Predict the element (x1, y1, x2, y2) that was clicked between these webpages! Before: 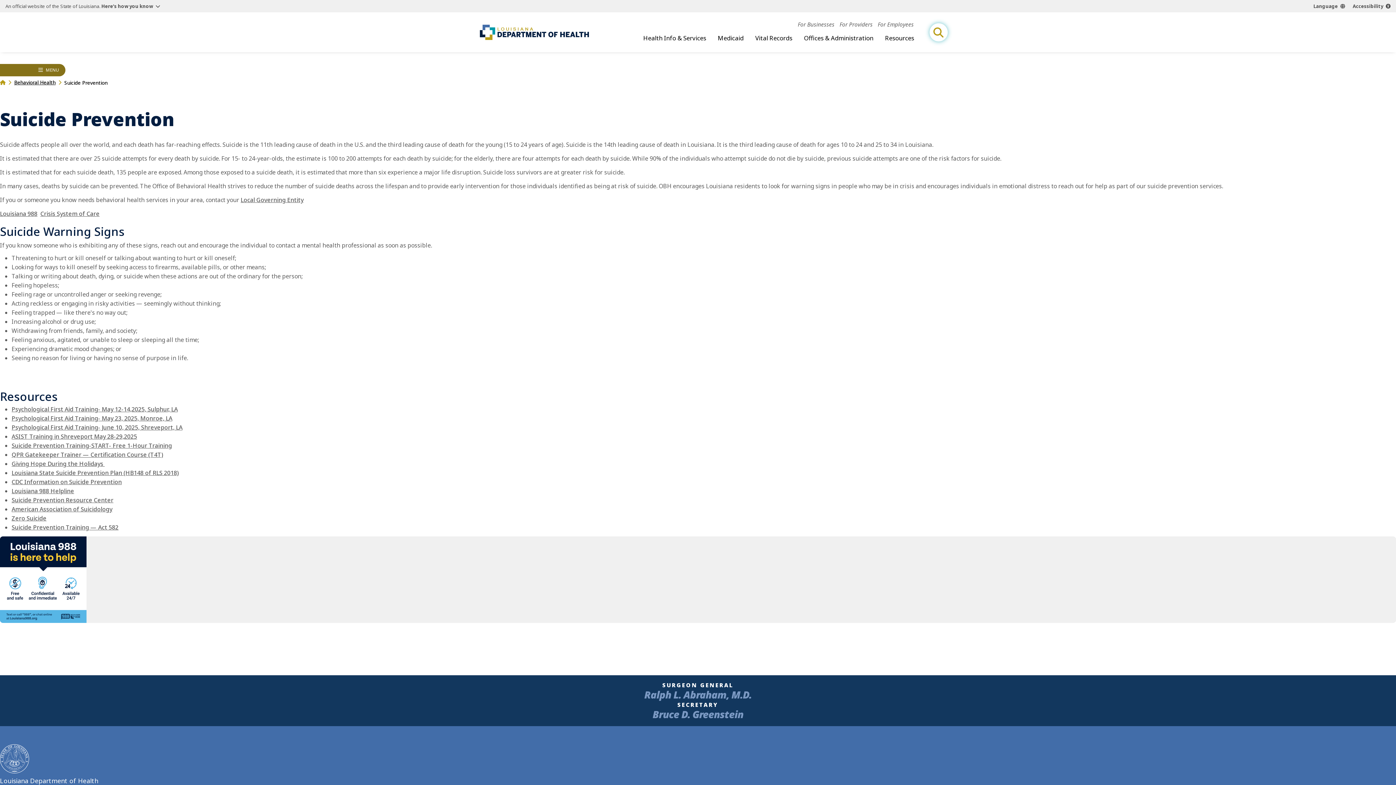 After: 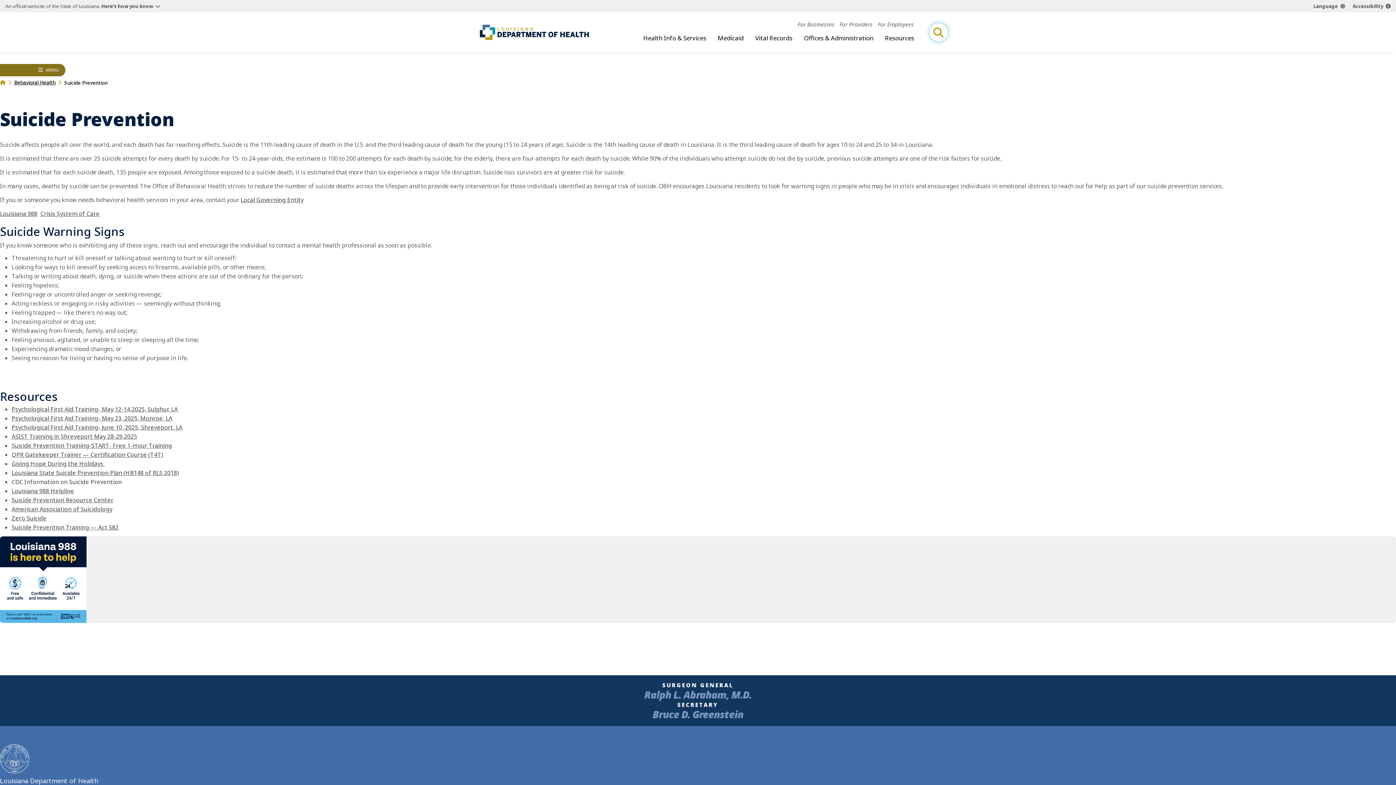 Action: bbox: (11, 478, 121, 486) label: CDC Information on Suicide Prevention